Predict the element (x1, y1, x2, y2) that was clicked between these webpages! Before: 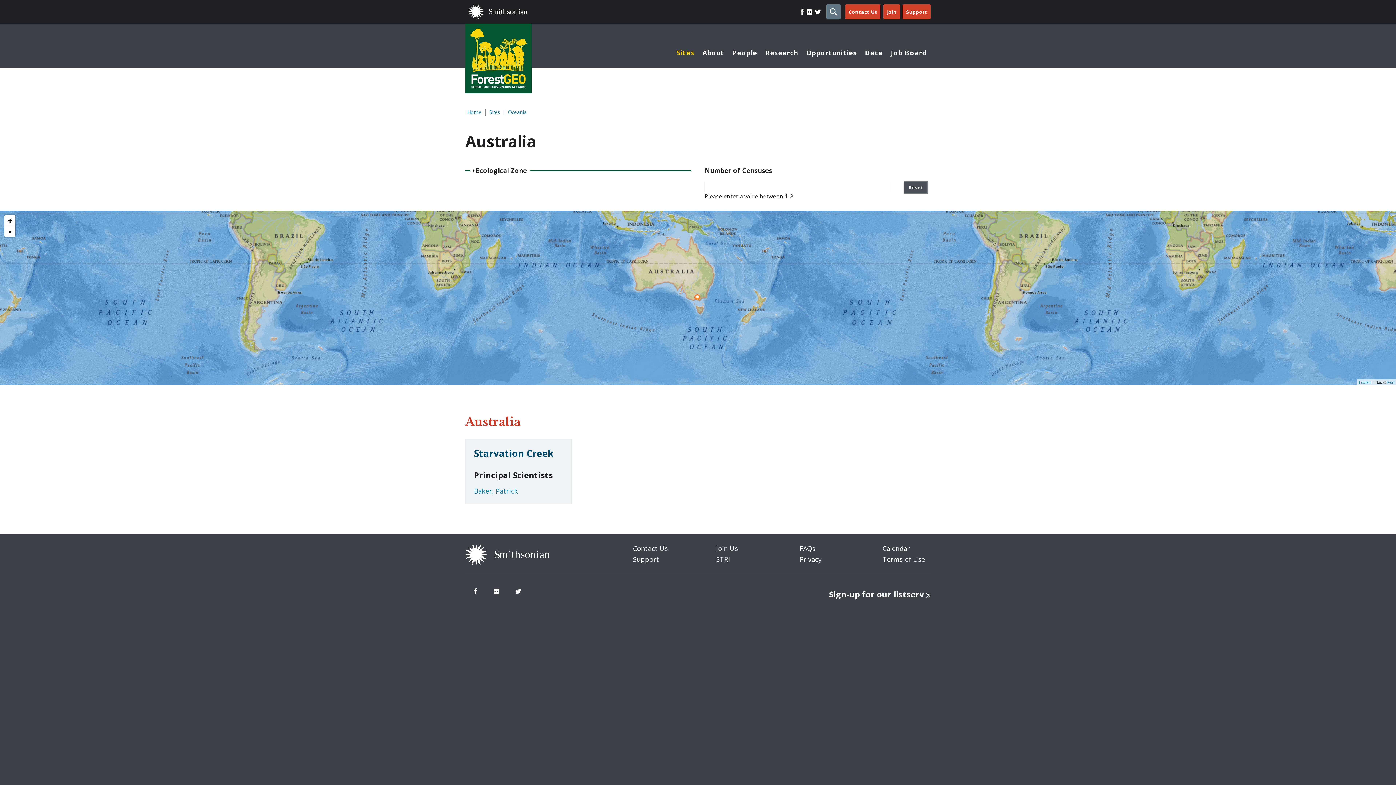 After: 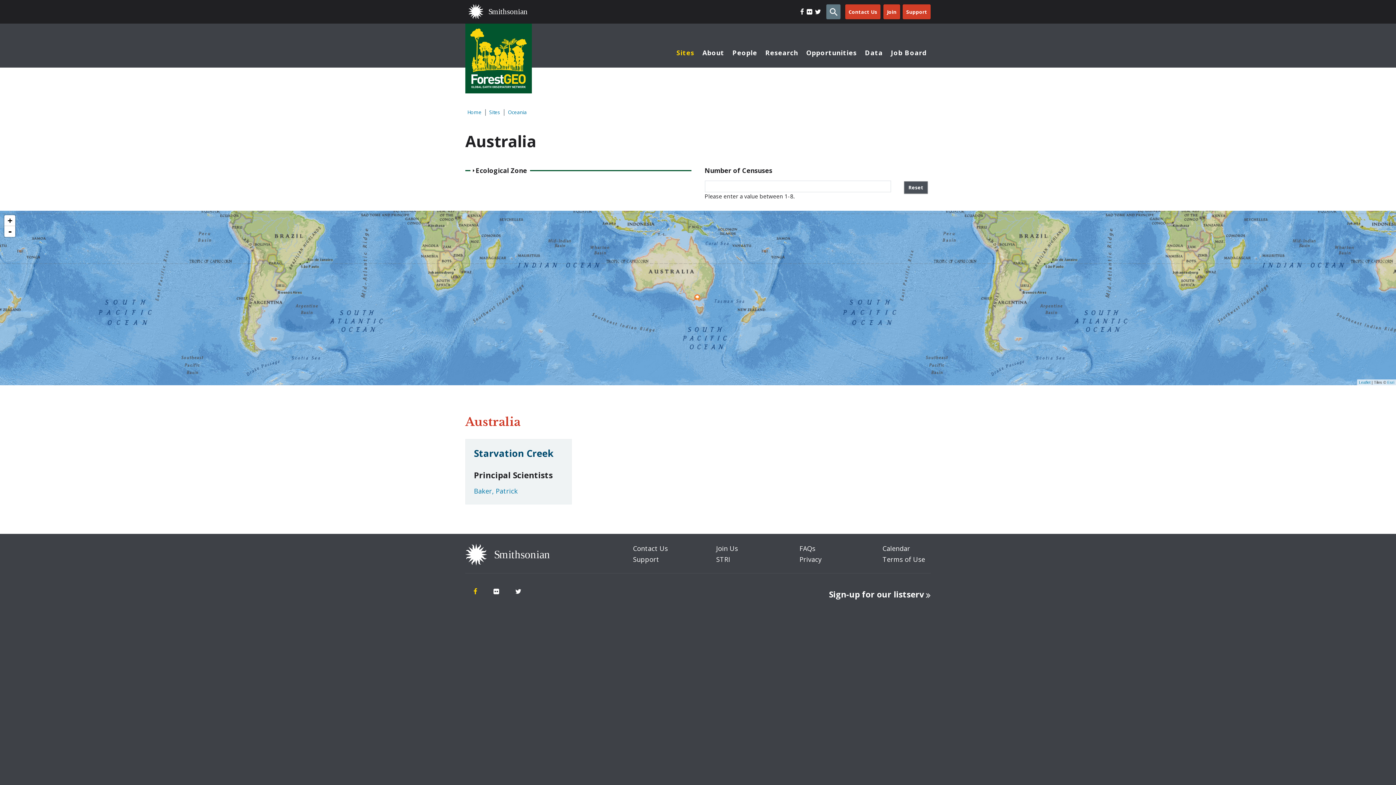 Action: label: Facebook bbox: (465, 588, 485, 595)